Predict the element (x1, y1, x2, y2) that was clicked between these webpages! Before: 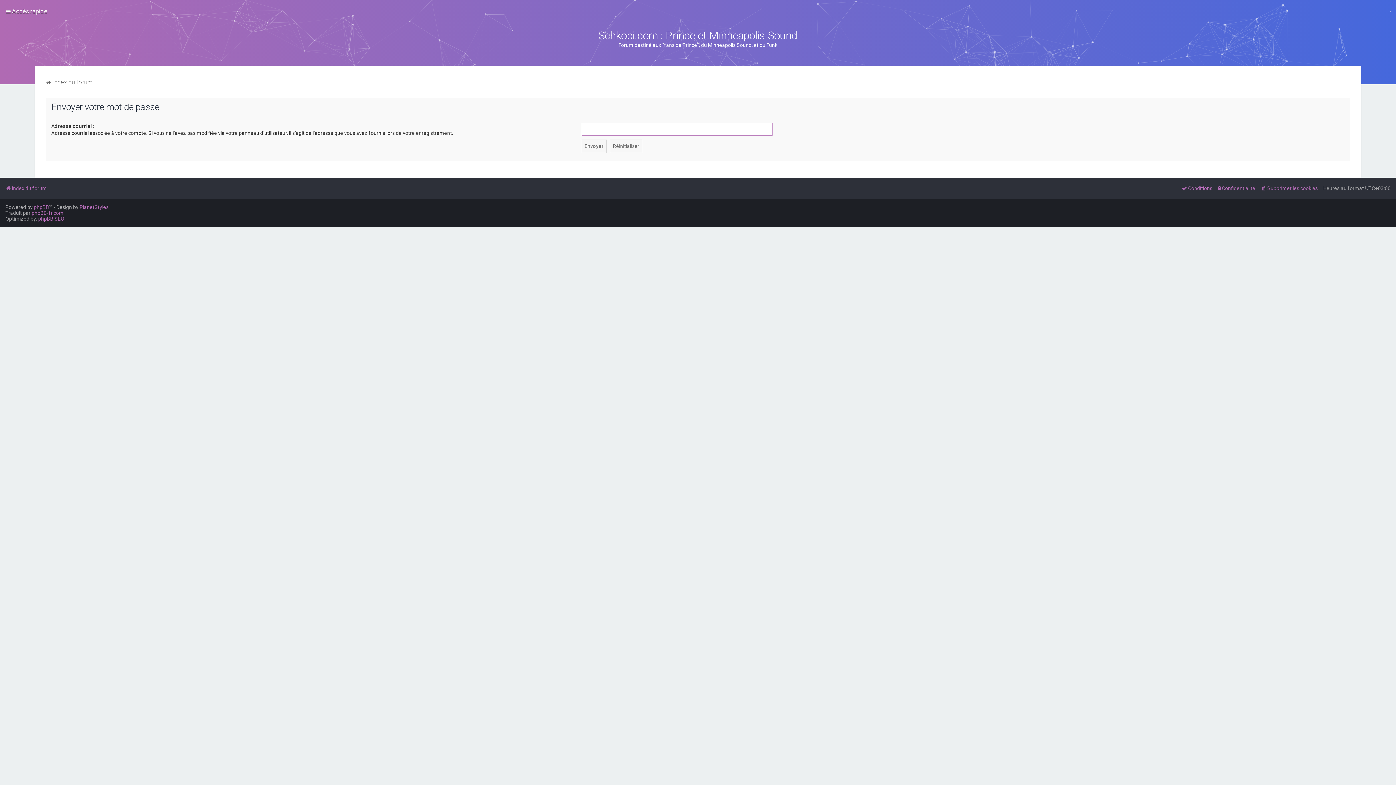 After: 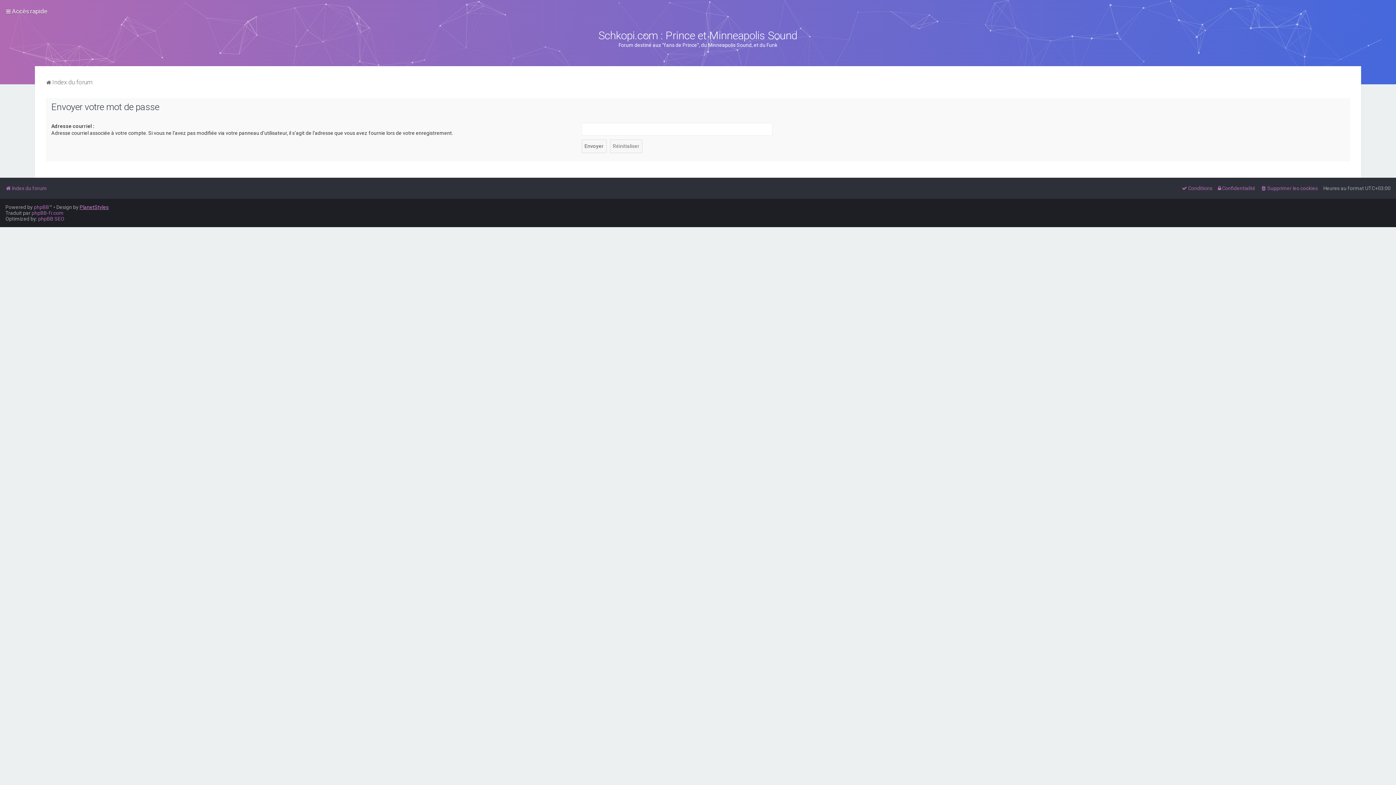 Action: bbox: (79, 204, 108, 210) label: PlanetStyles